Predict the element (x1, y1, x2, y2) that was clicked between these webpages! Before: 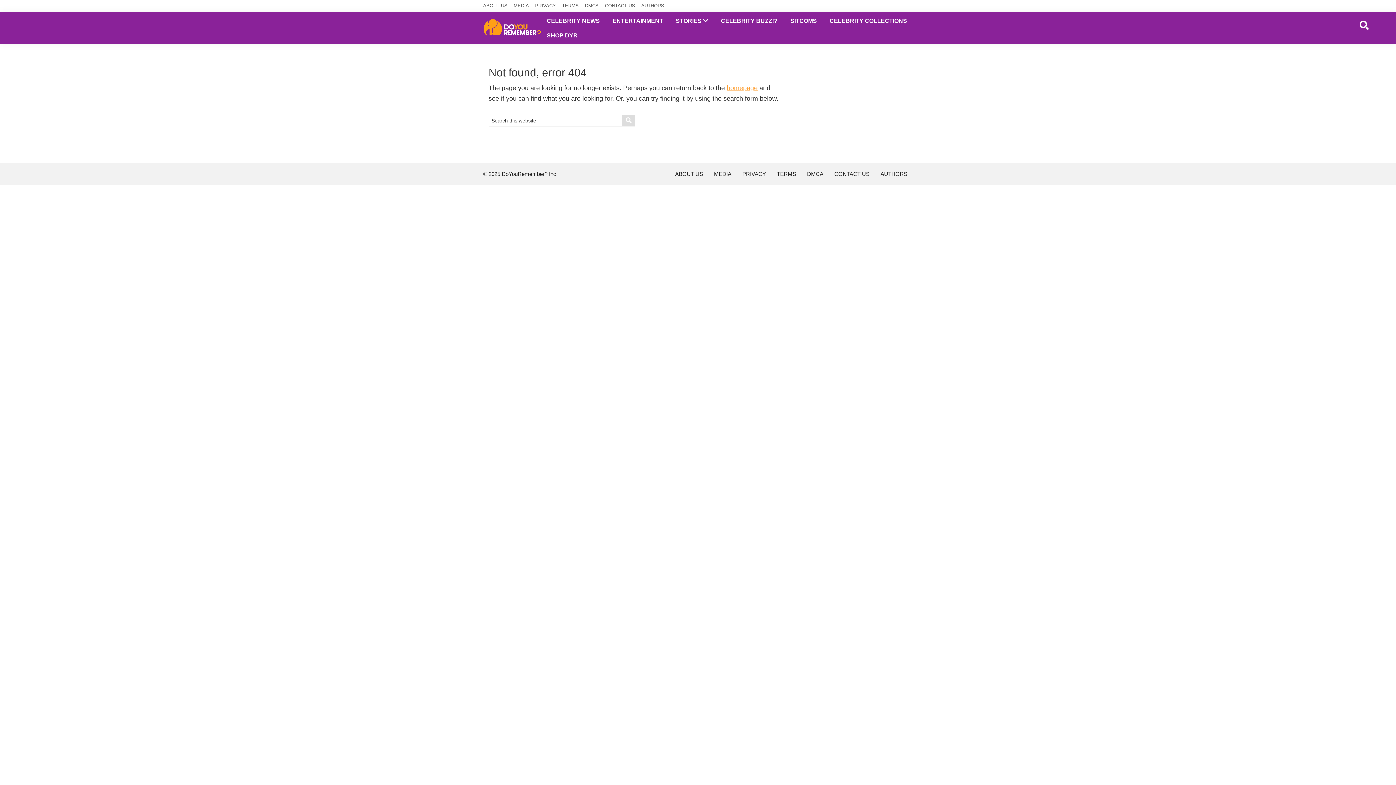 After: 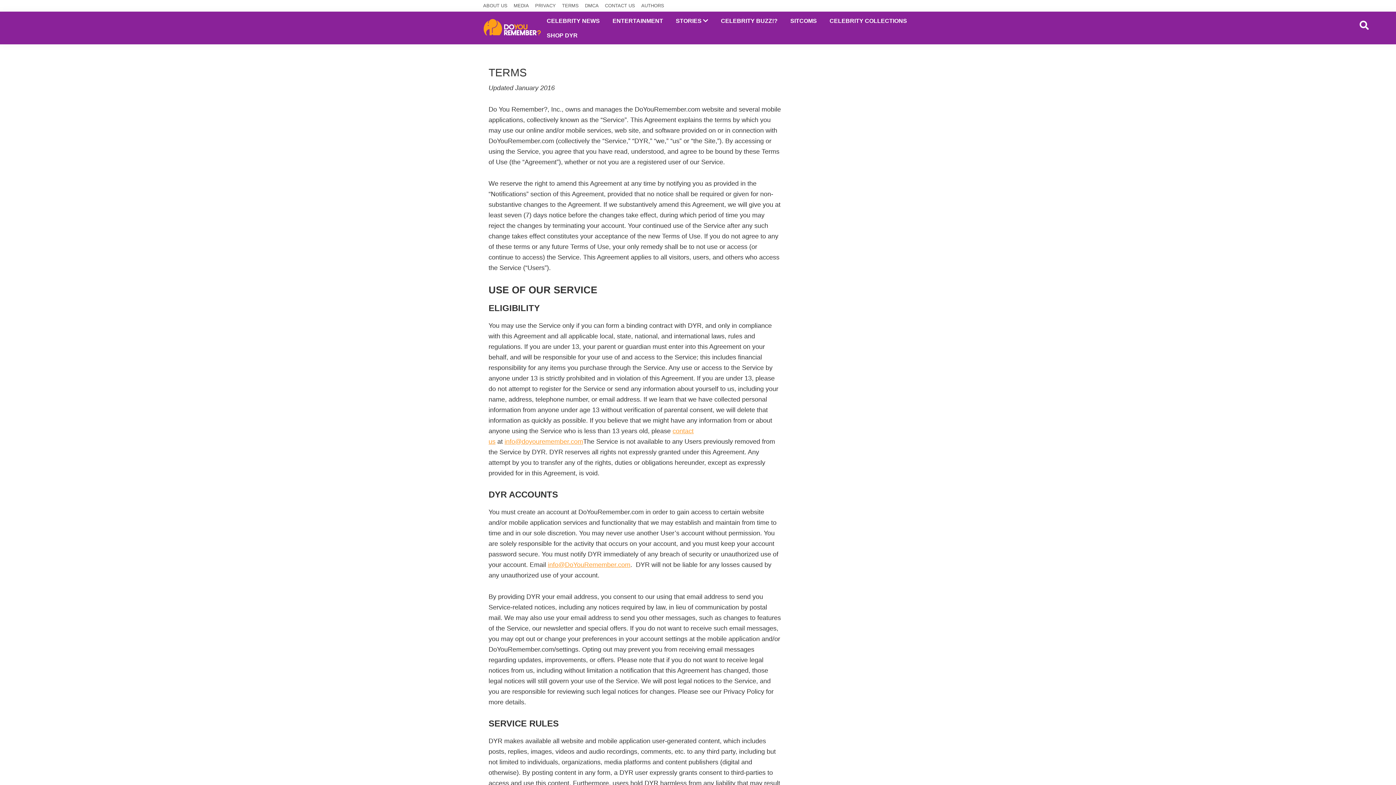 Action: bbox: (775, 168, 798, 180) label: TERMS